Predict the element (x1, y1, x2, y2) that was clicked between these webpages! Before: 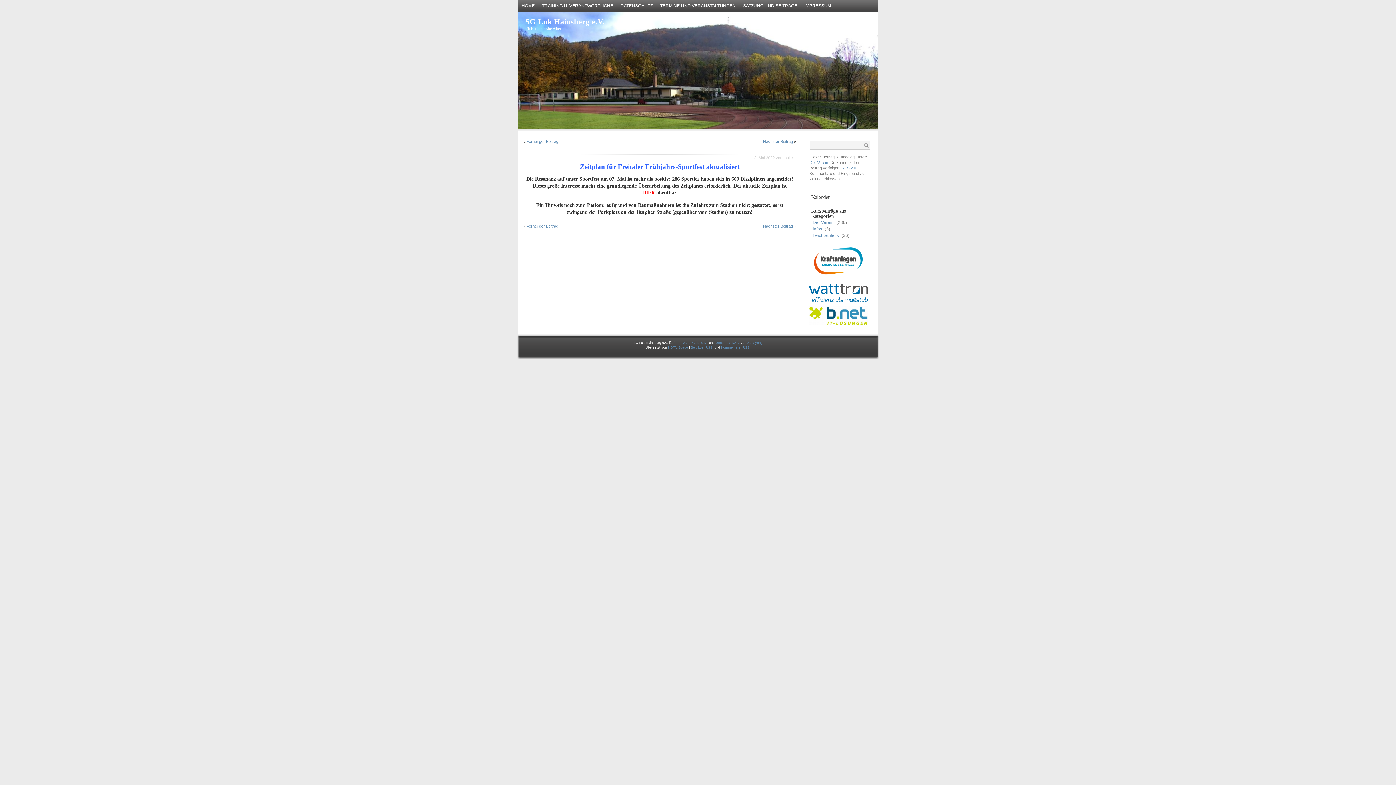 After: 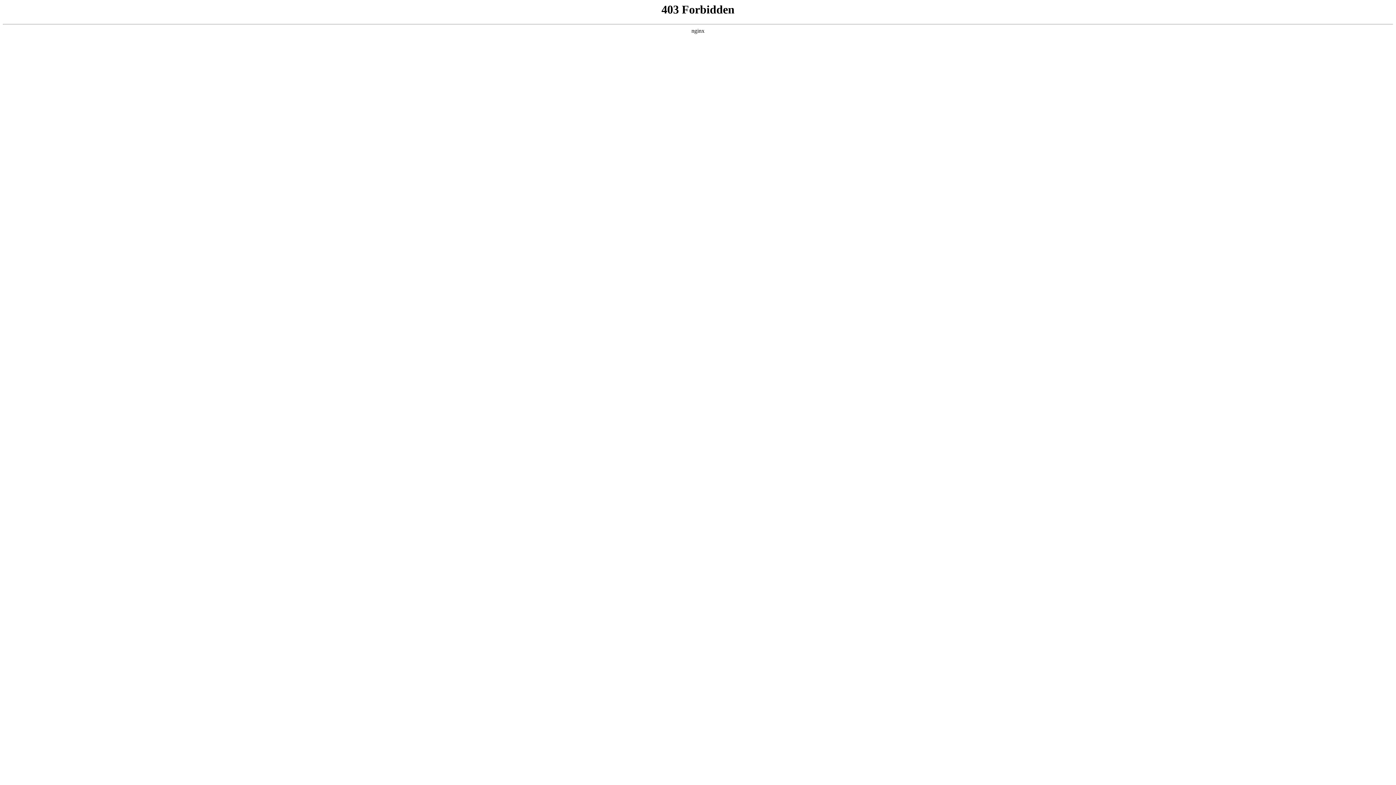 Action: label: WordPress 6.1.1 bbox: (682, 341, 708, 344)